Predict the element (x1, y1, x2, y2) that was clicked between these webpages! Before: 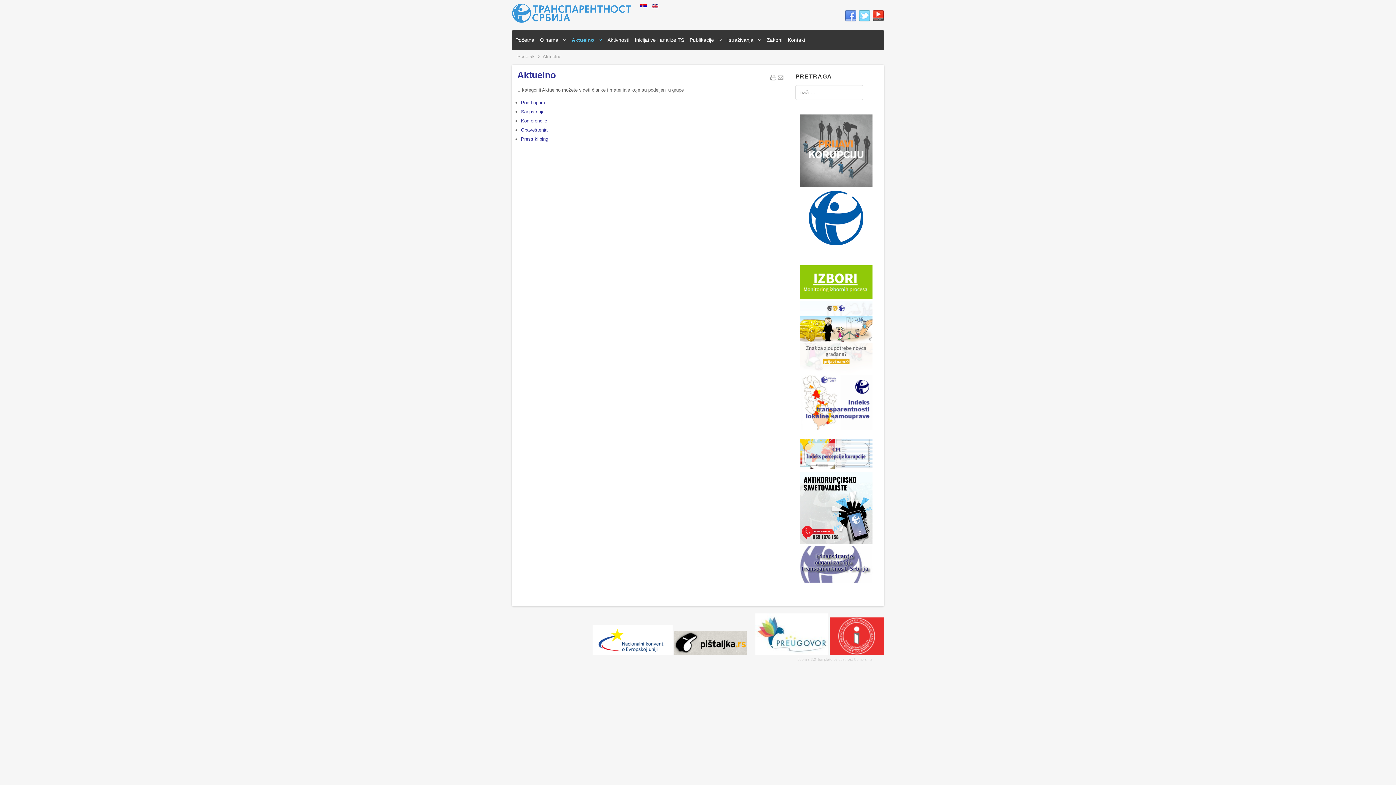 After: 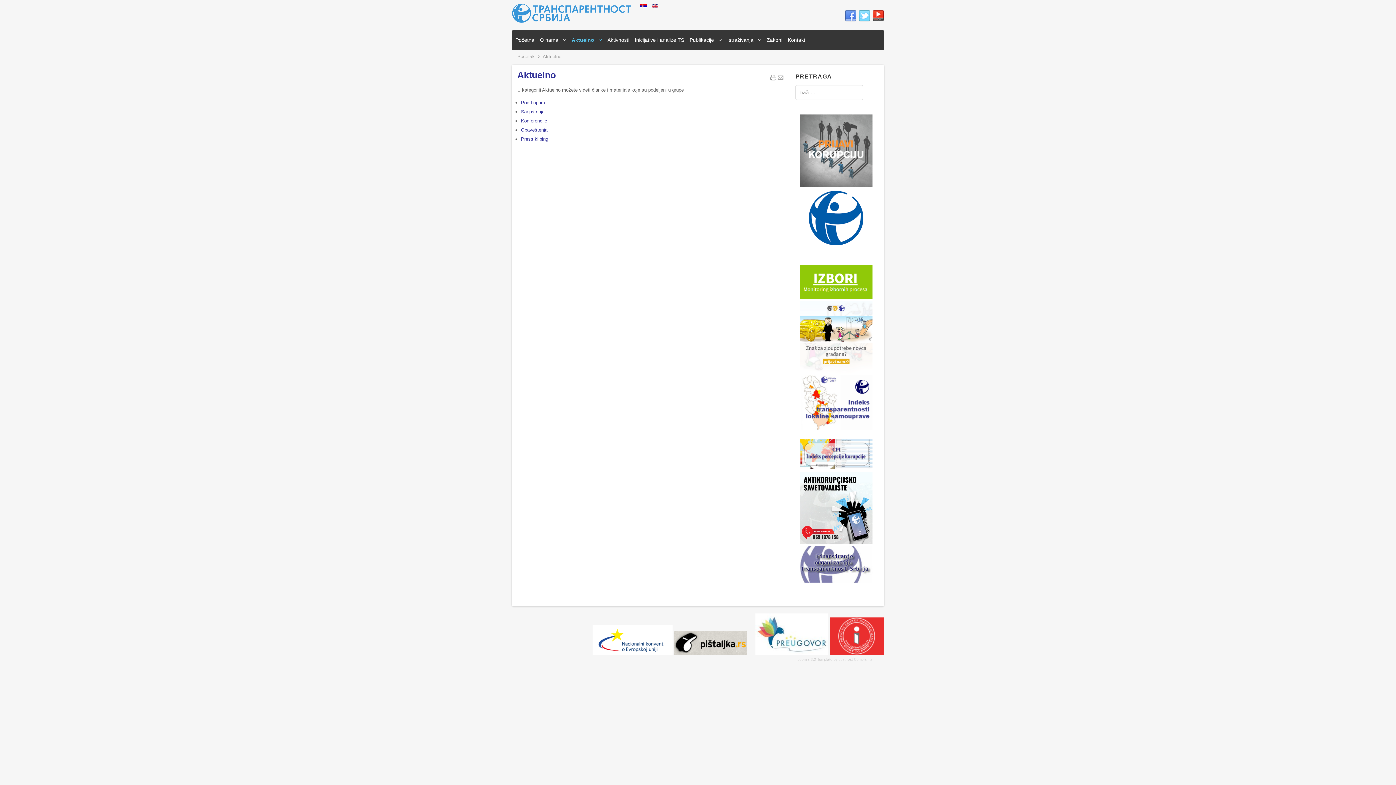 Action: bbox: (674, 650, 746, 656)